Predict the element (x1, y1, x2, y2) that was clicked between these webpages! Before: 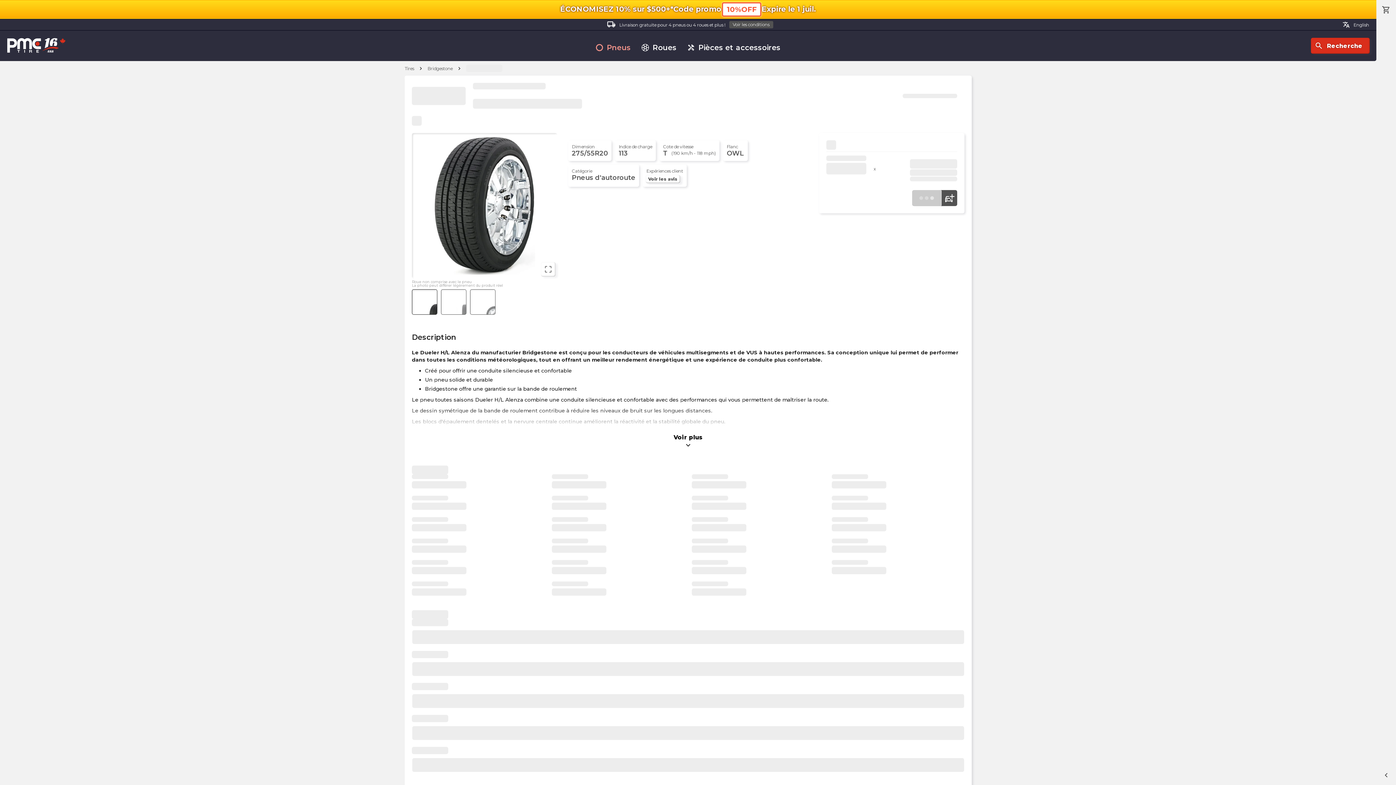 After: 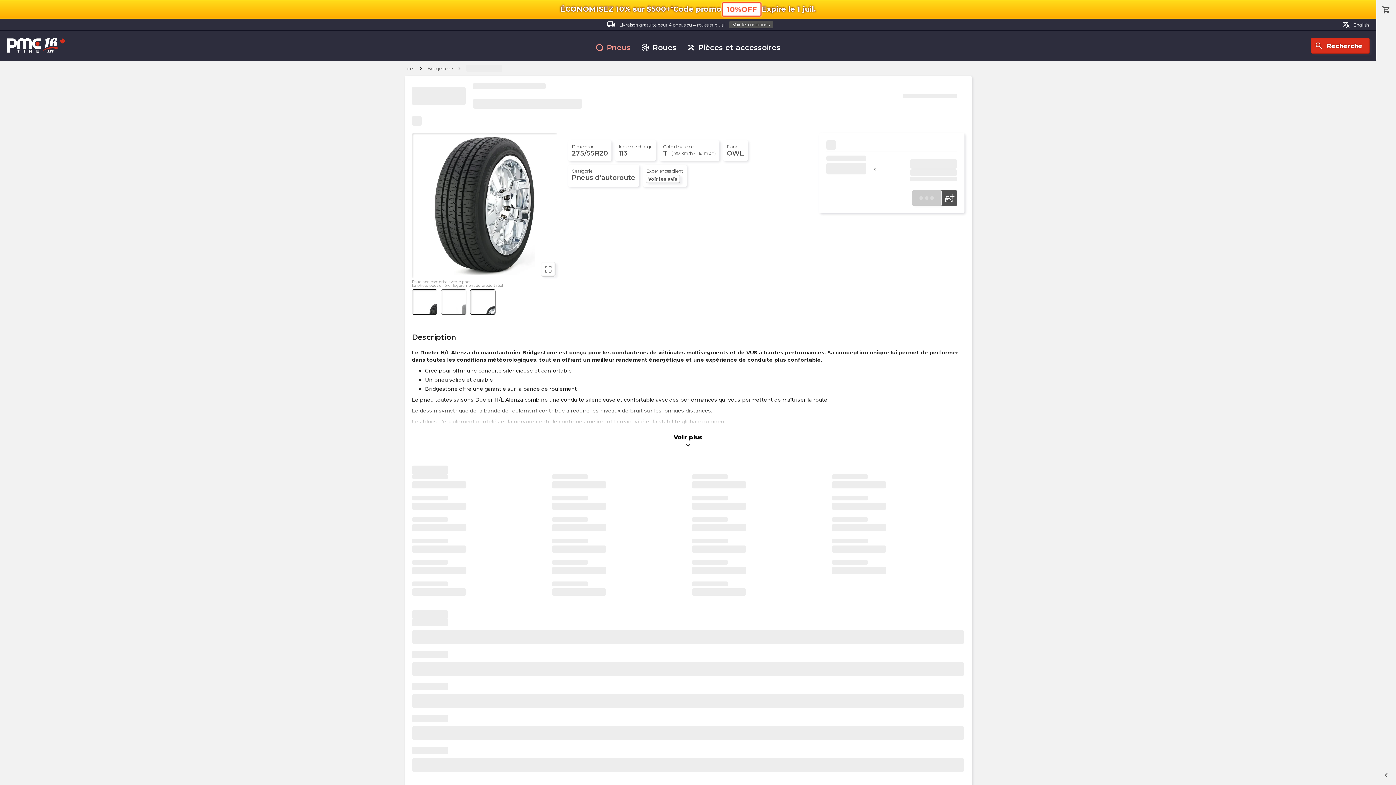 Action: bbox: (470, 289, 495, 314)